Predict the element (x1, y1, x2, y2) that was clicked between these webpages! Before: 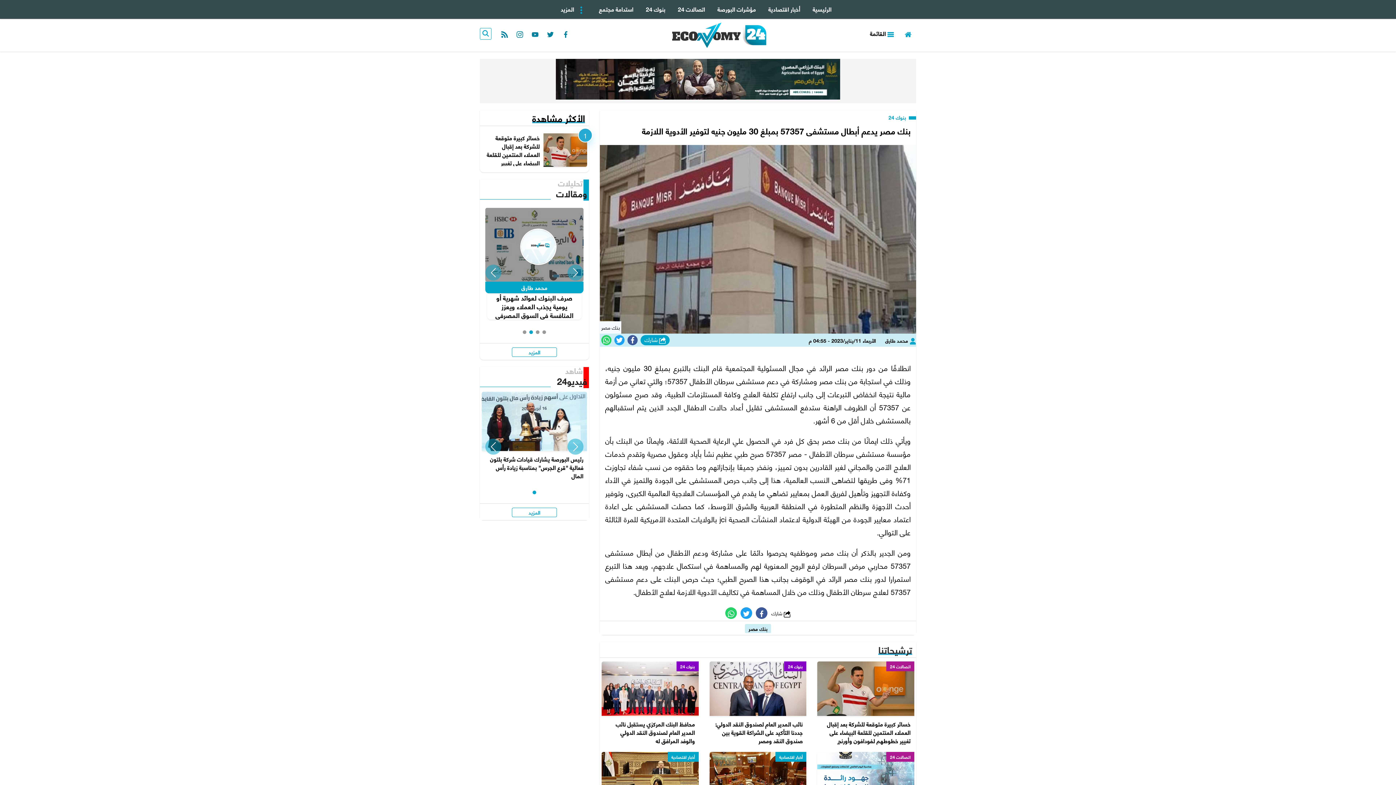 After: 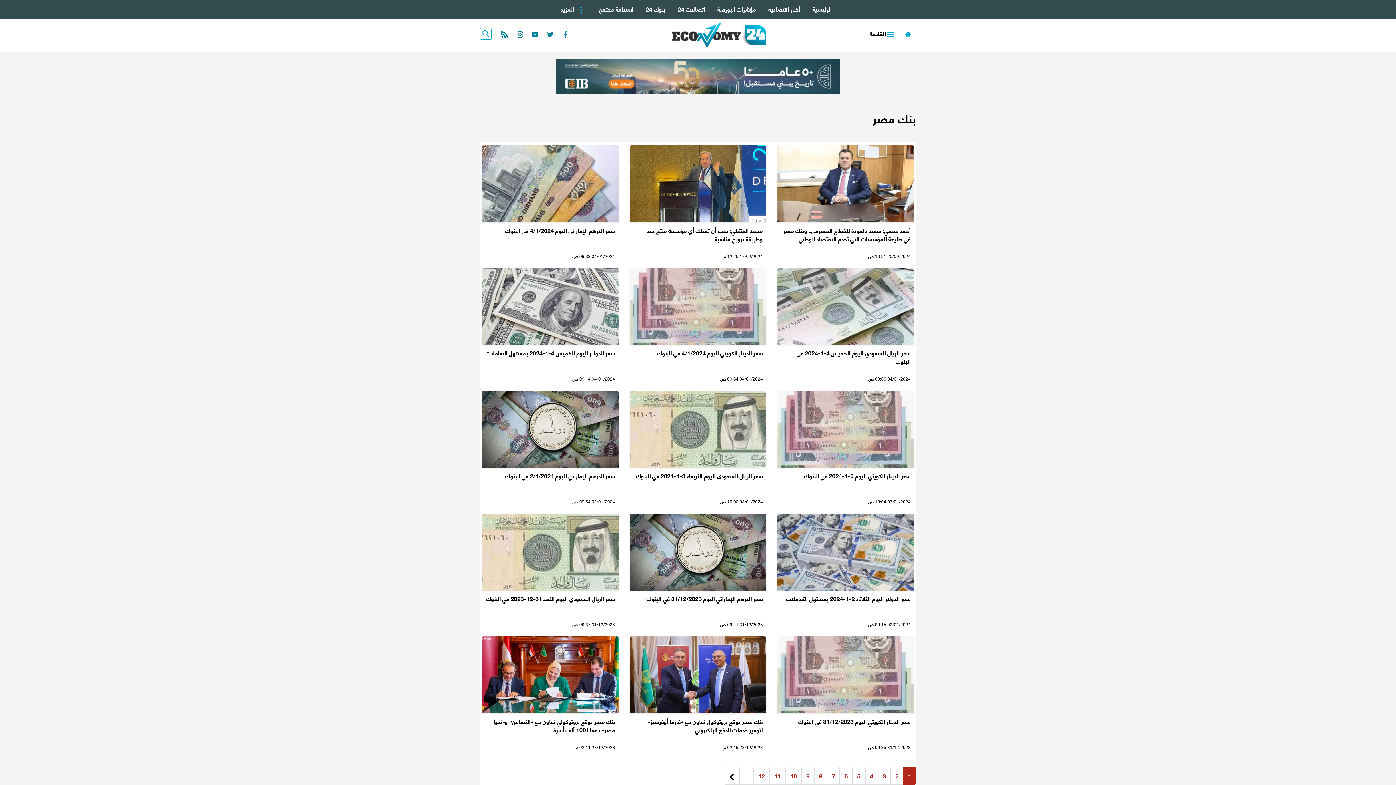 Action: bbox: (745, 624, 771, 633) label: بنك مصر